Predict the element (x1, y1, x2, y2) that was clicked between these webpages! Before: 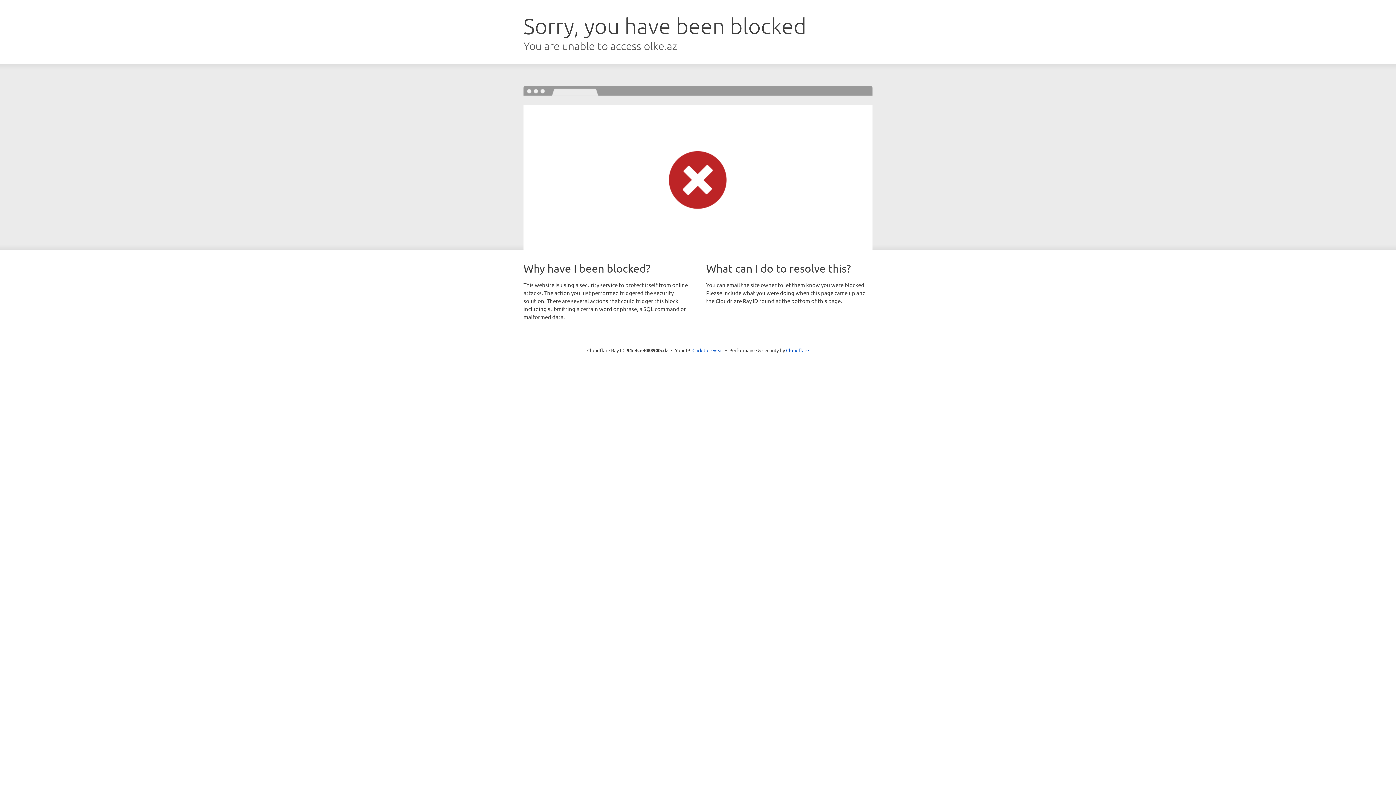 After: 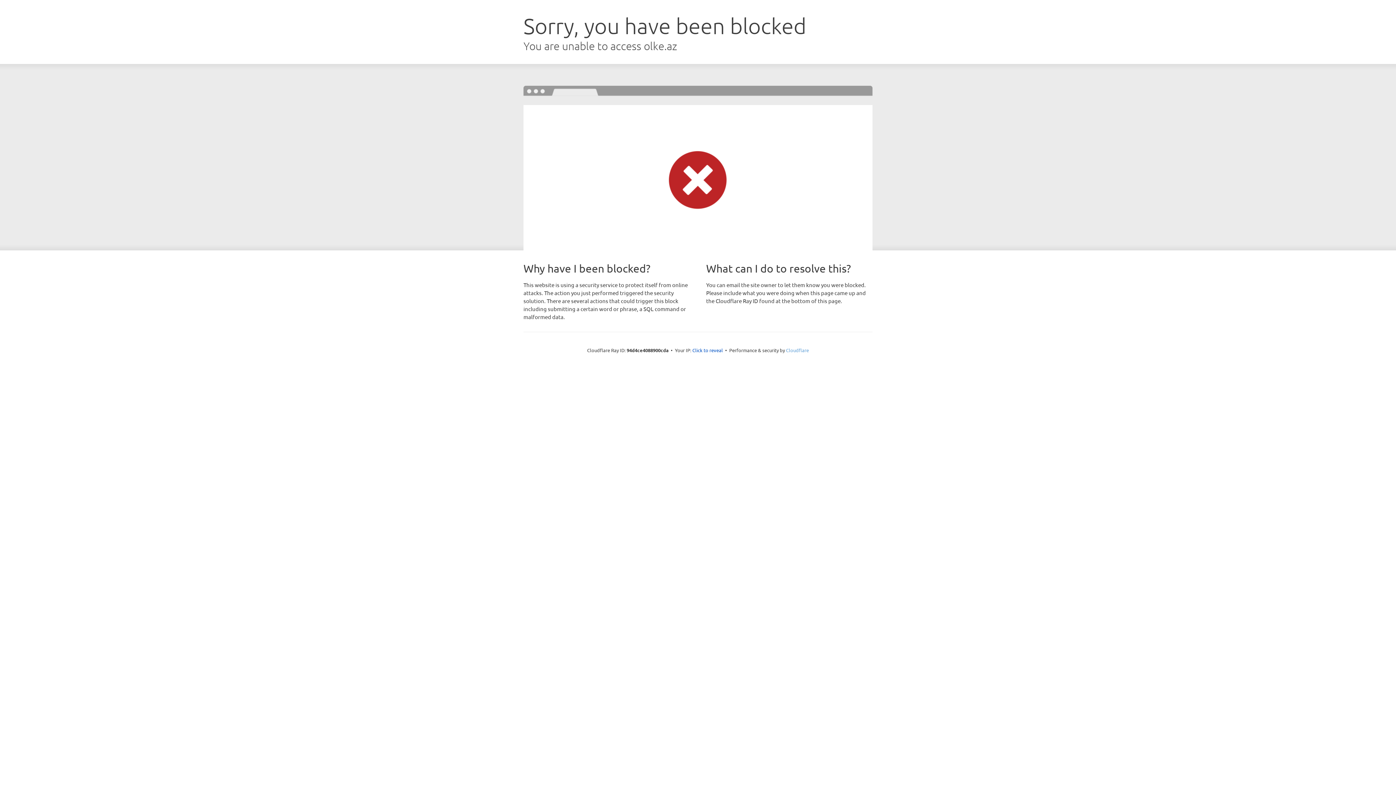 Action: label: Cloudflare bbox: (786, 347, 809, 353)